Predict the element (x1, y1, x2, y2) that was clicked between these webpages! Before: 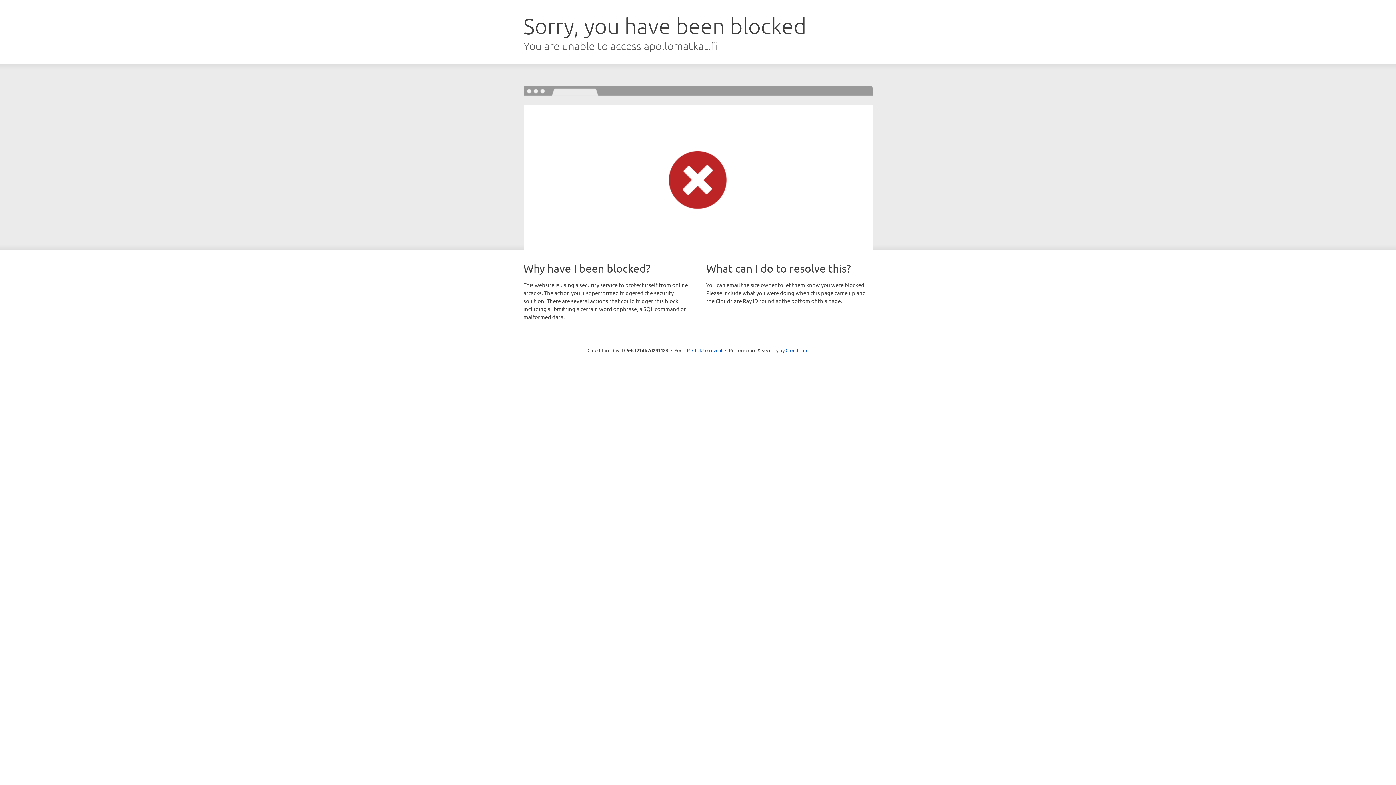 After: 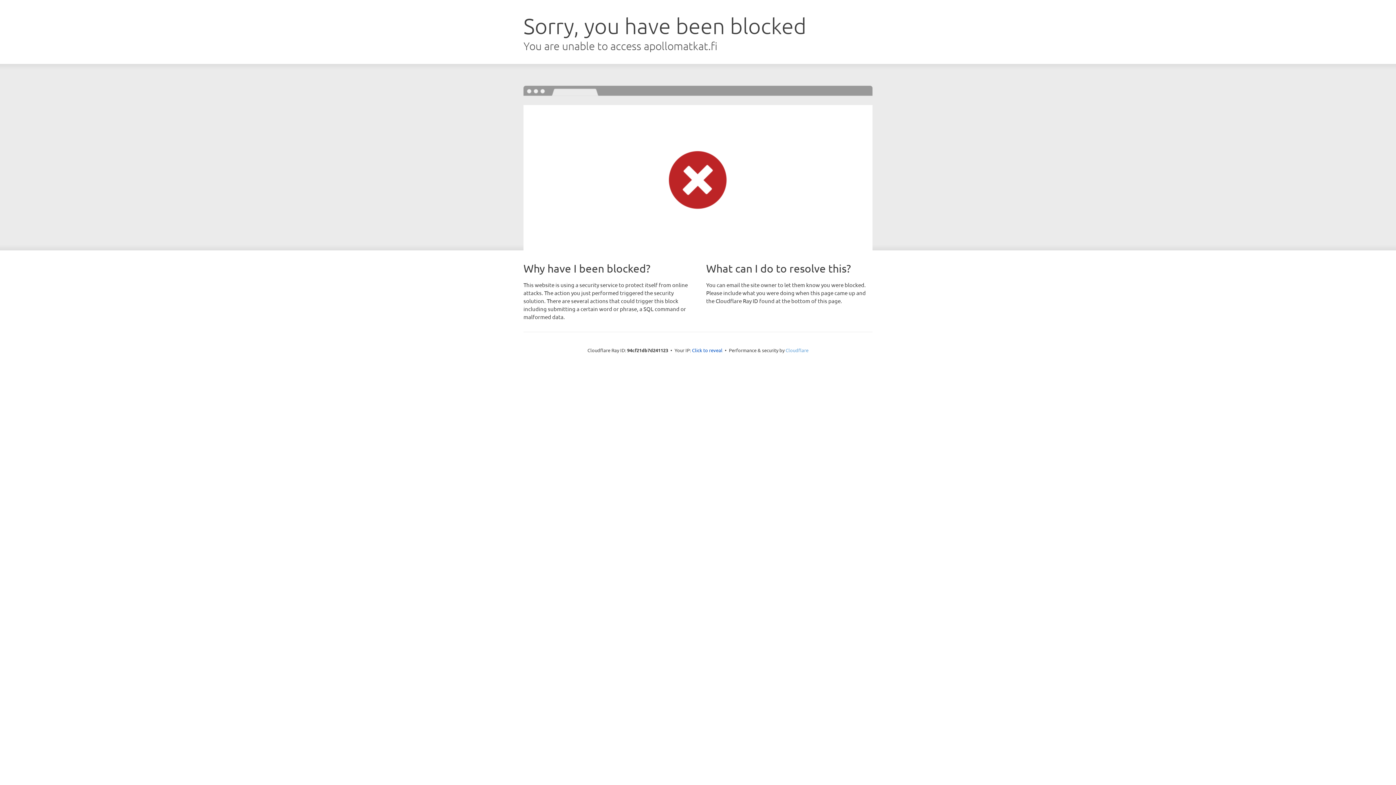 Action: label: Cloudflare bbox: (785, 347, 808, 353)